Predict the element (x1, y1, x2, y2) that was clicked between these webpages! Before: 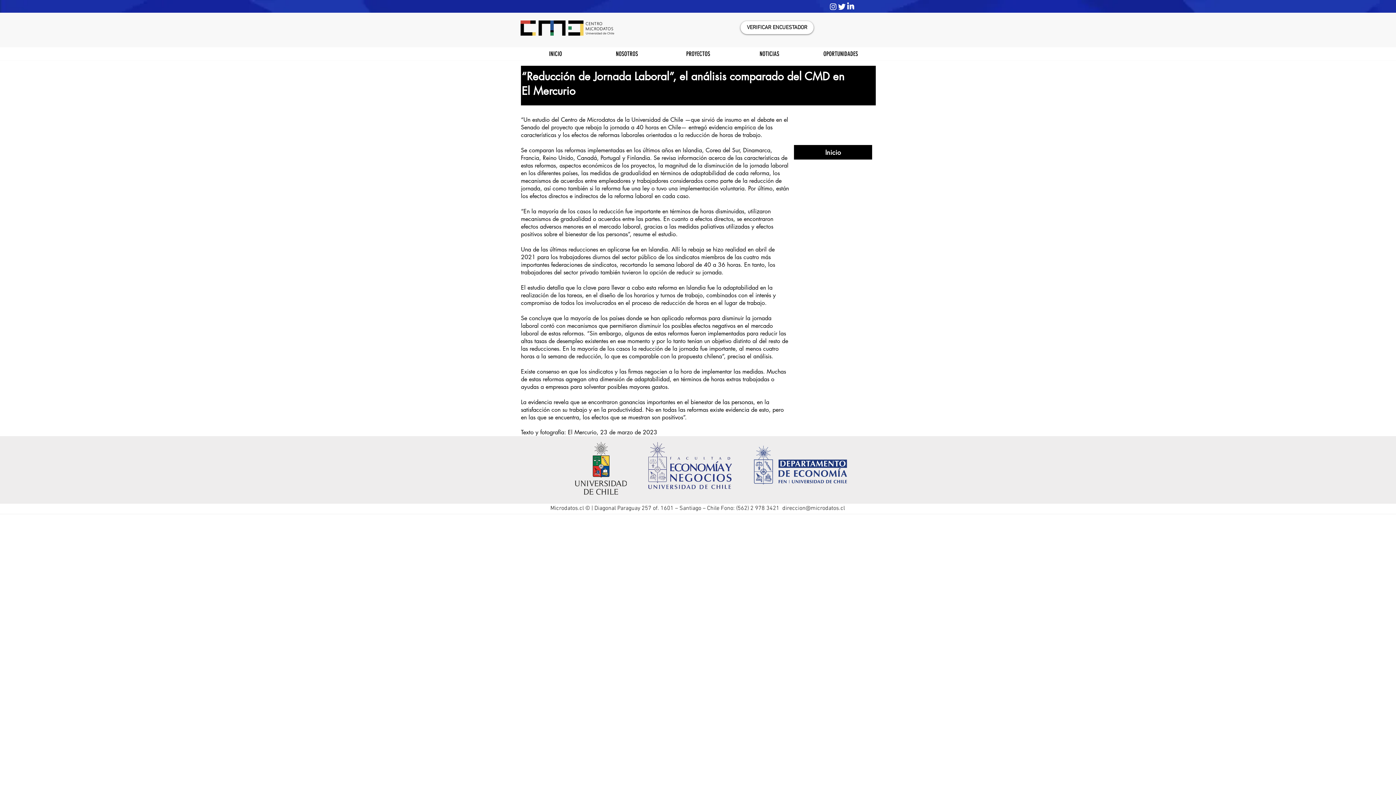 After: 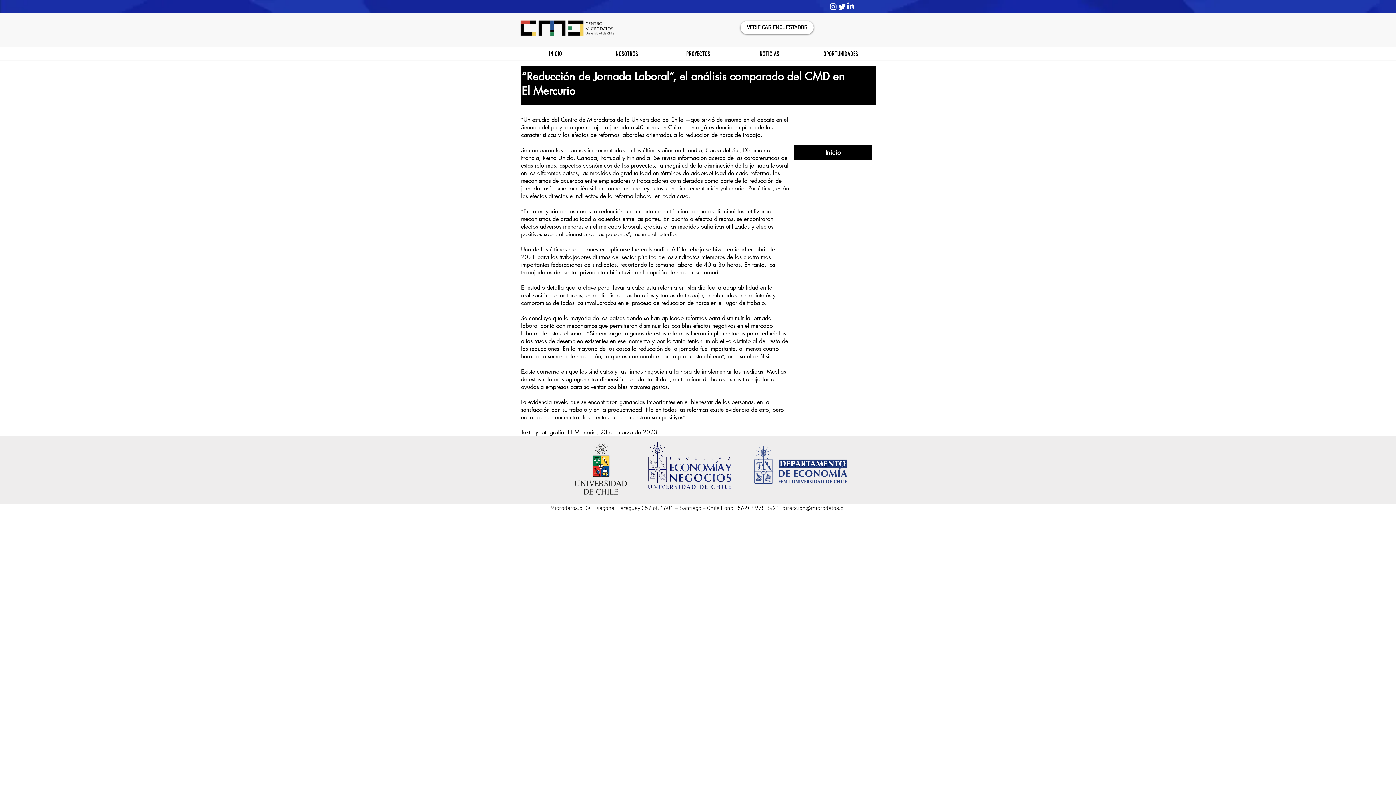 Action: bbox: (782, 505, 845, 512) label: direccion@microdatos.cl